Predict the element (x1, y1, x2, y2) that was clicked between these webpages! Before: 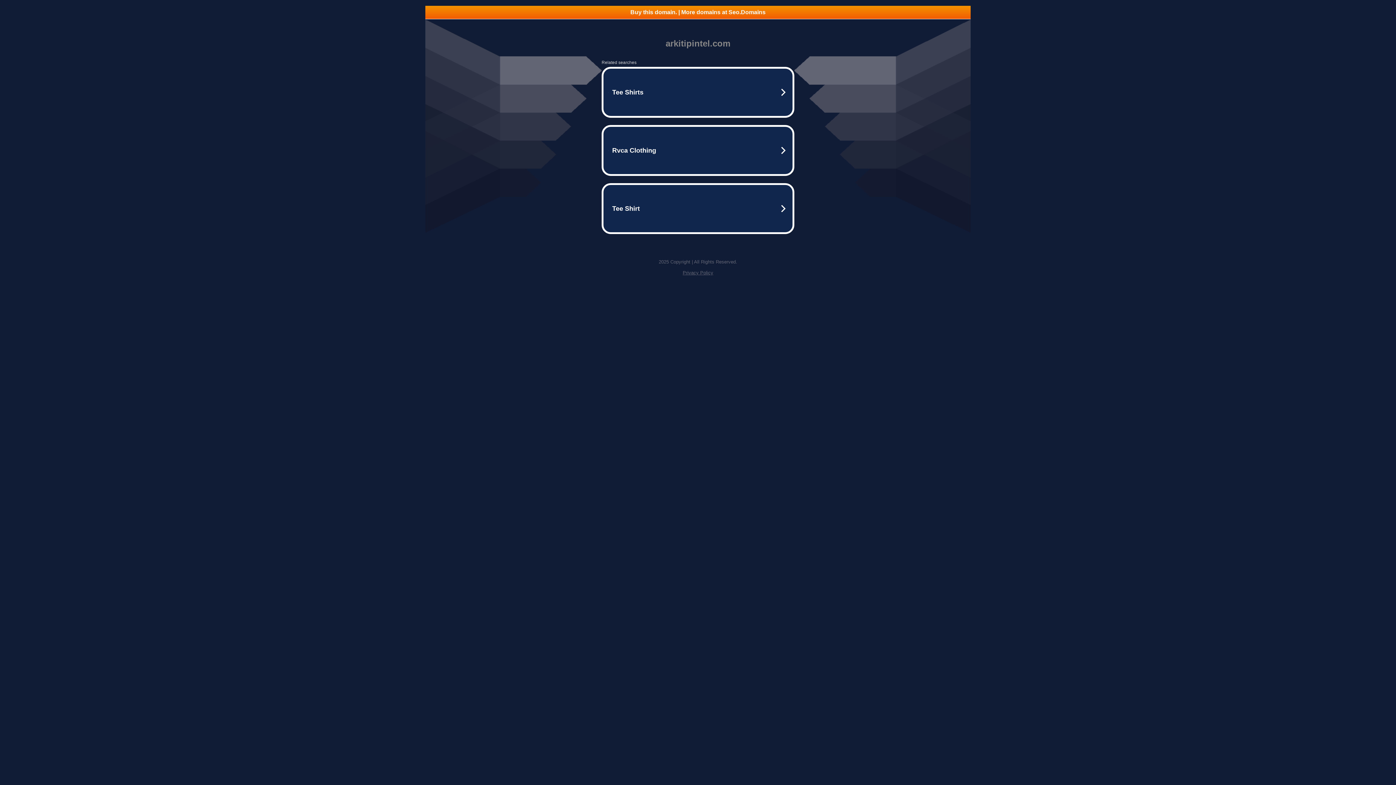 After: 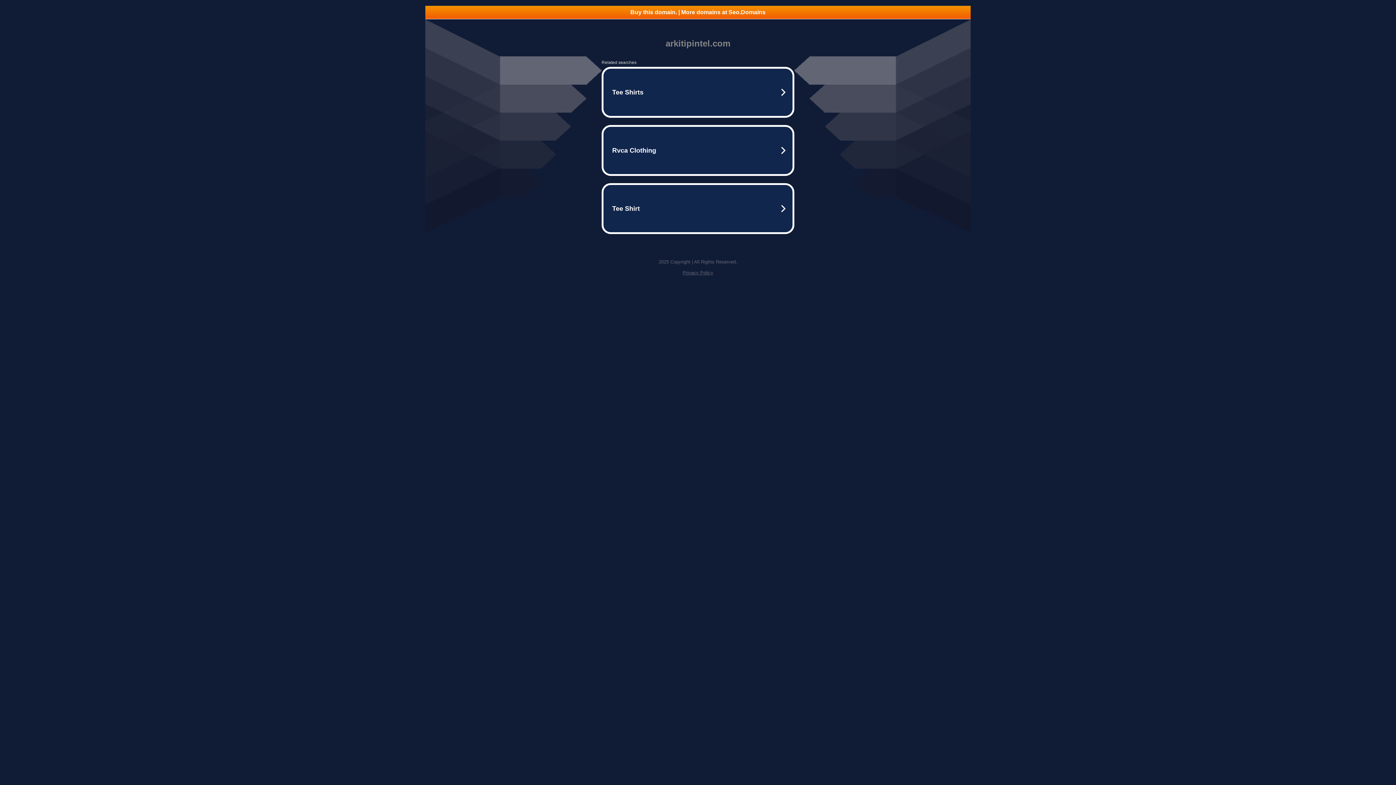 Action: bbox: (682, 270, 713, 275) label: Privacy Policy